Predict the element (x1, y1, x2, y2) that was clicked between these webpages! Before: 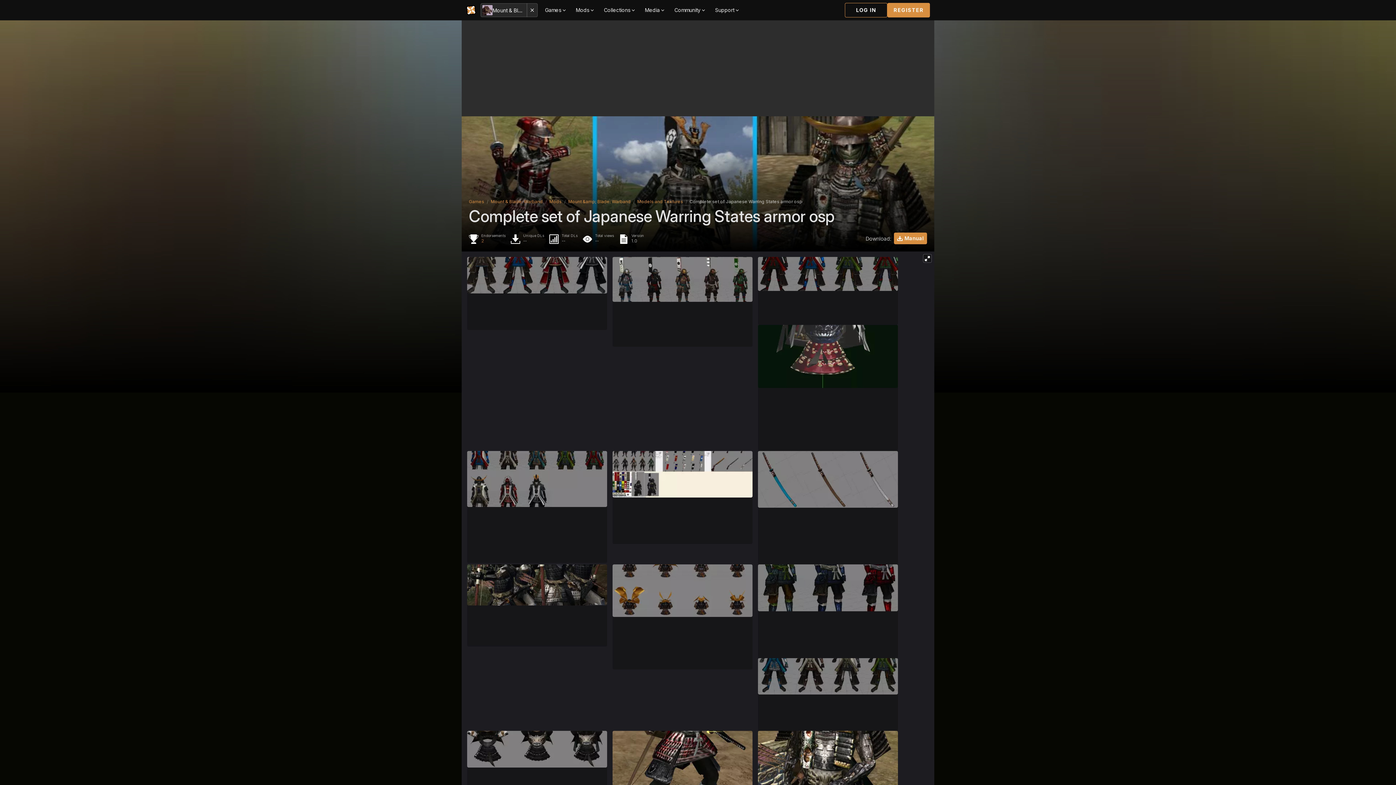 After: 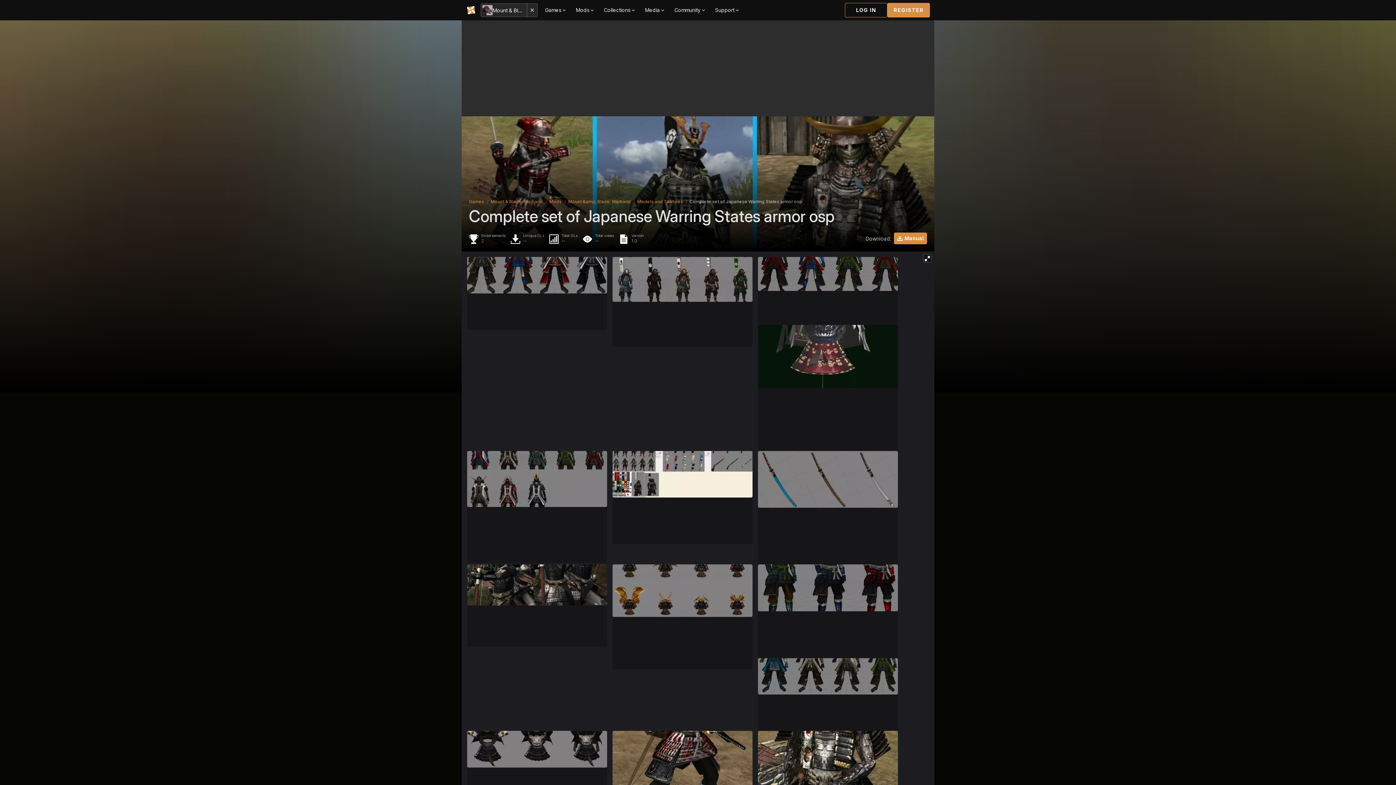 Action: bbox: (612, 512, 752, 617)